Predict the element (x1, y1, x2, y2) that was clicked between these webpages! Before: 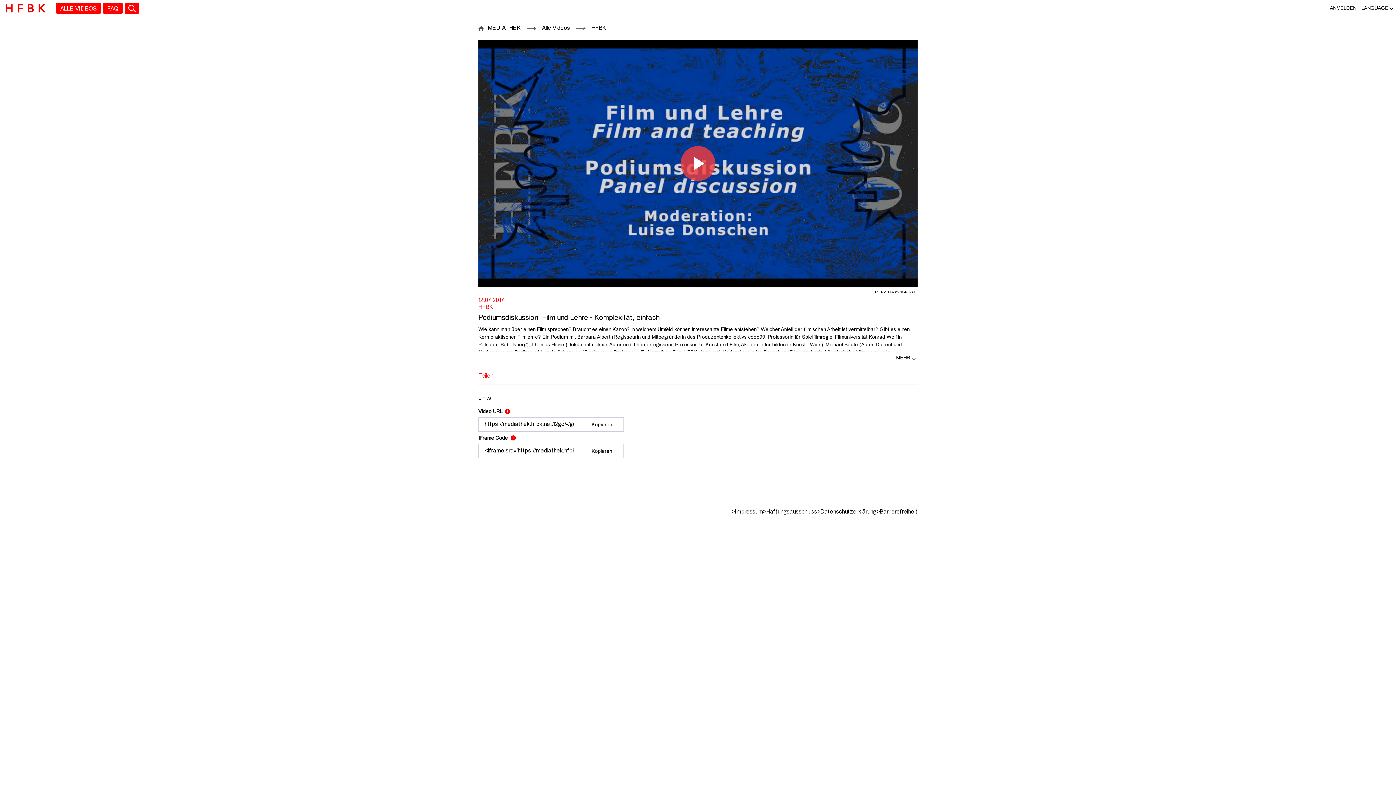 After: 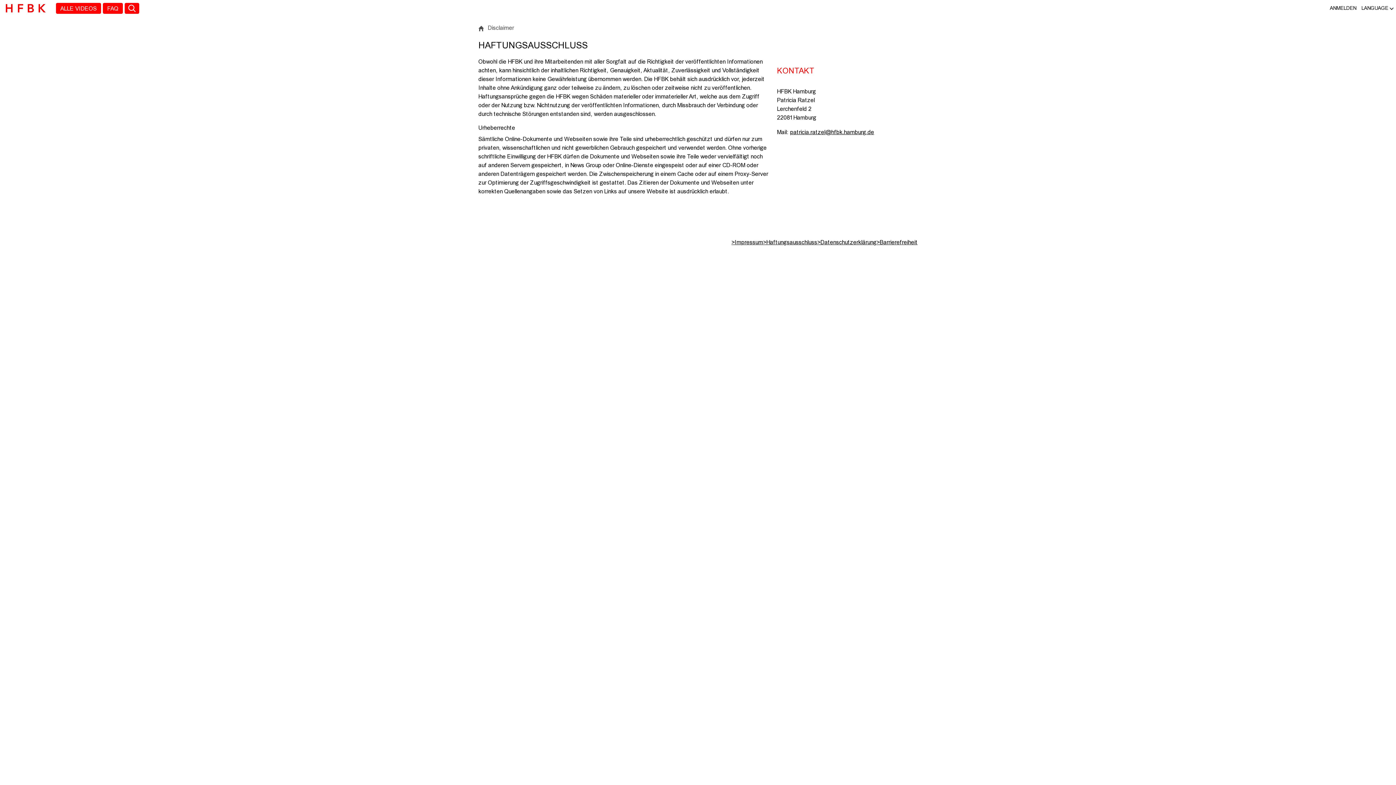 Action: label: >Haftungsausschluss bbox: (763, 509, 817, 515)